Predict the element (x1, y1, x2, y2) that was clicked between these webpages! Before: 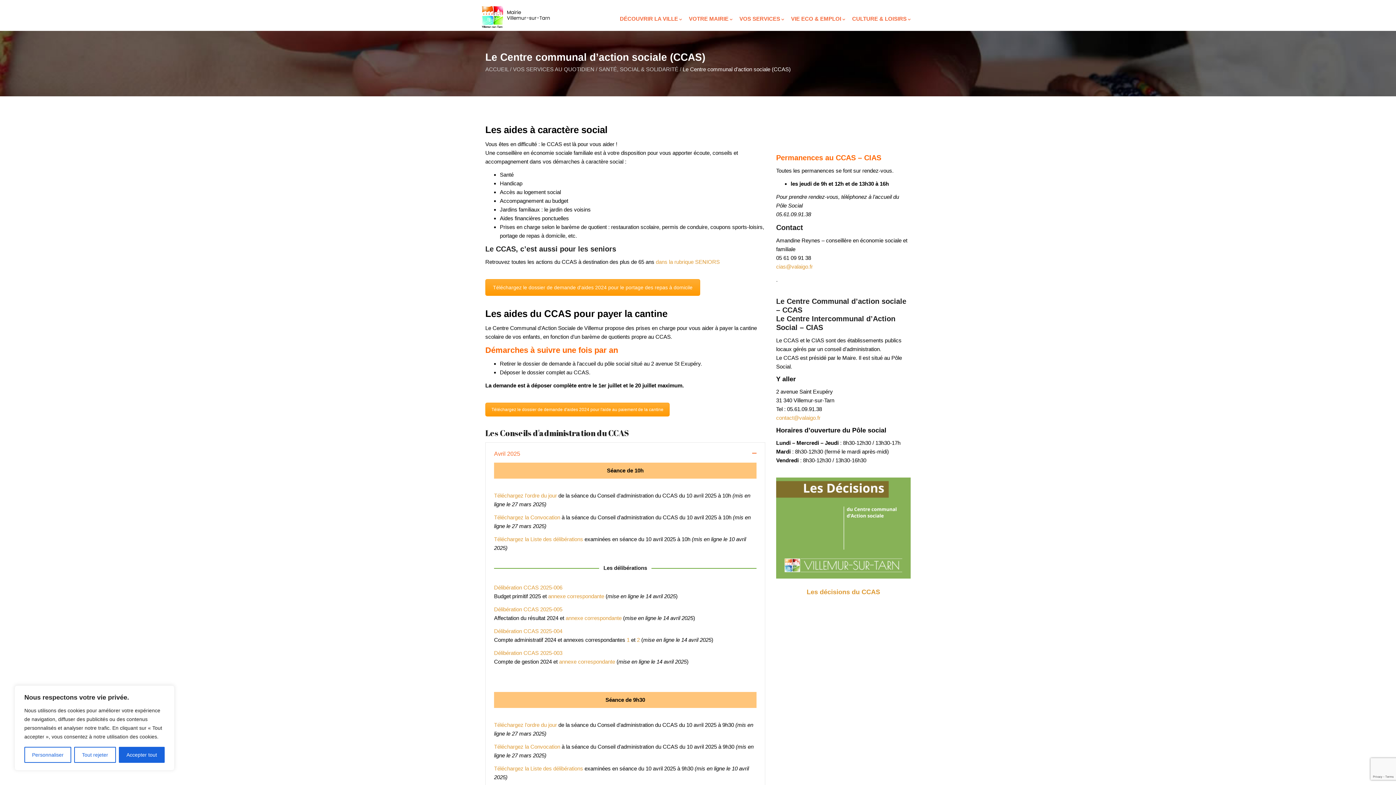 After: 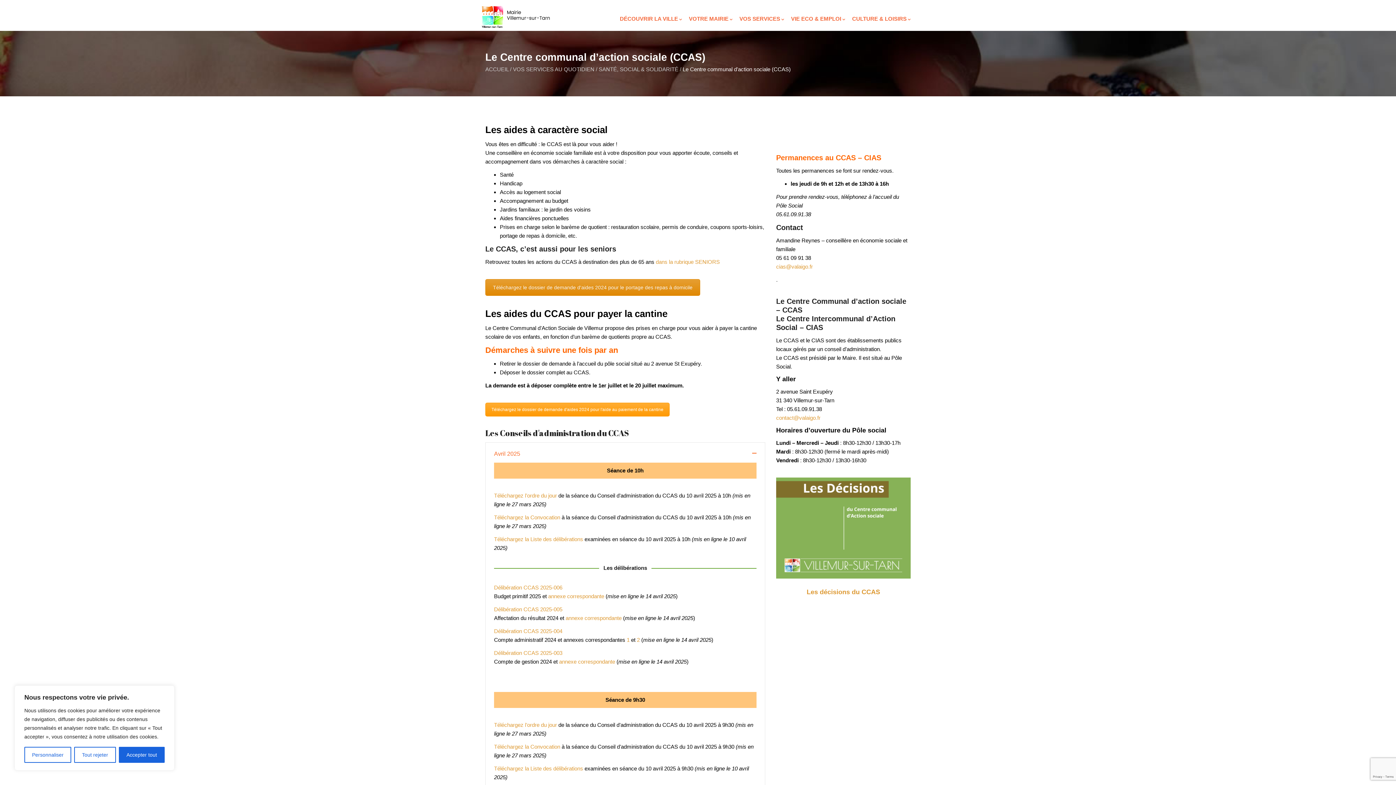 Action: bbox: (485, 279, 700, 296) label: Téléchargez le dossier de demande d'aides 2024 pour le portage des repas à domicile